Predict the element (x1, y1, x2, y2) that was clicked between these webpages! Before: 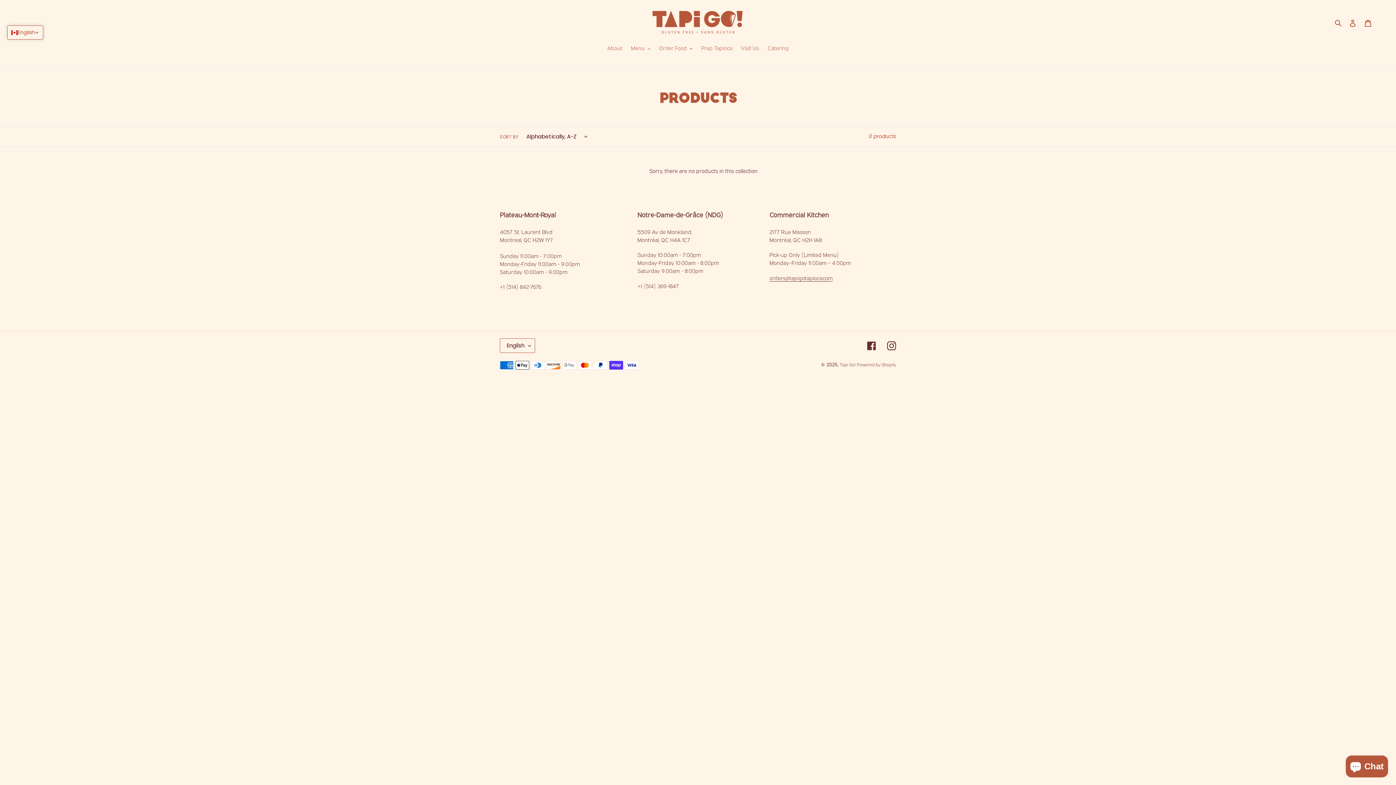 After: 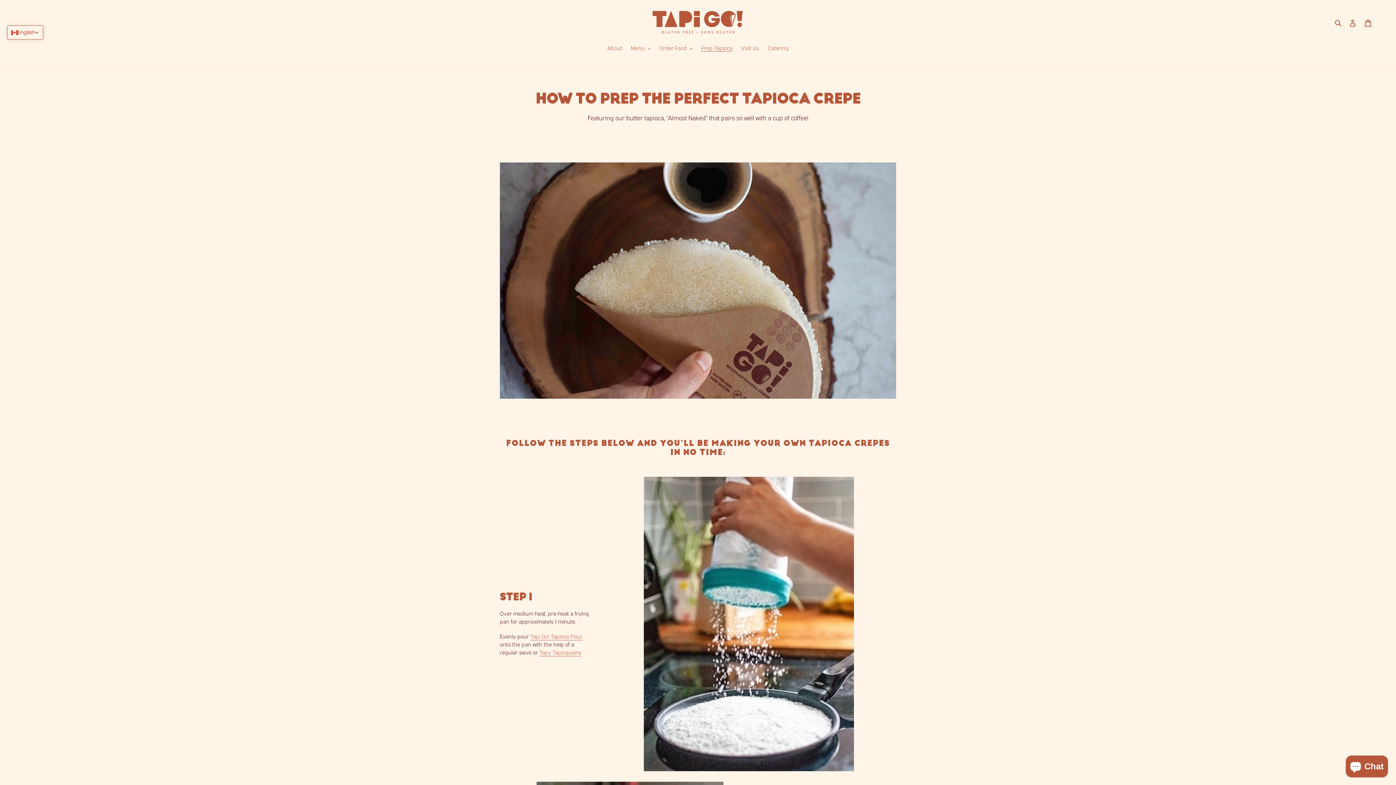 Action: bbox: (697, 44, 736, 53) label: Prep Tapioca